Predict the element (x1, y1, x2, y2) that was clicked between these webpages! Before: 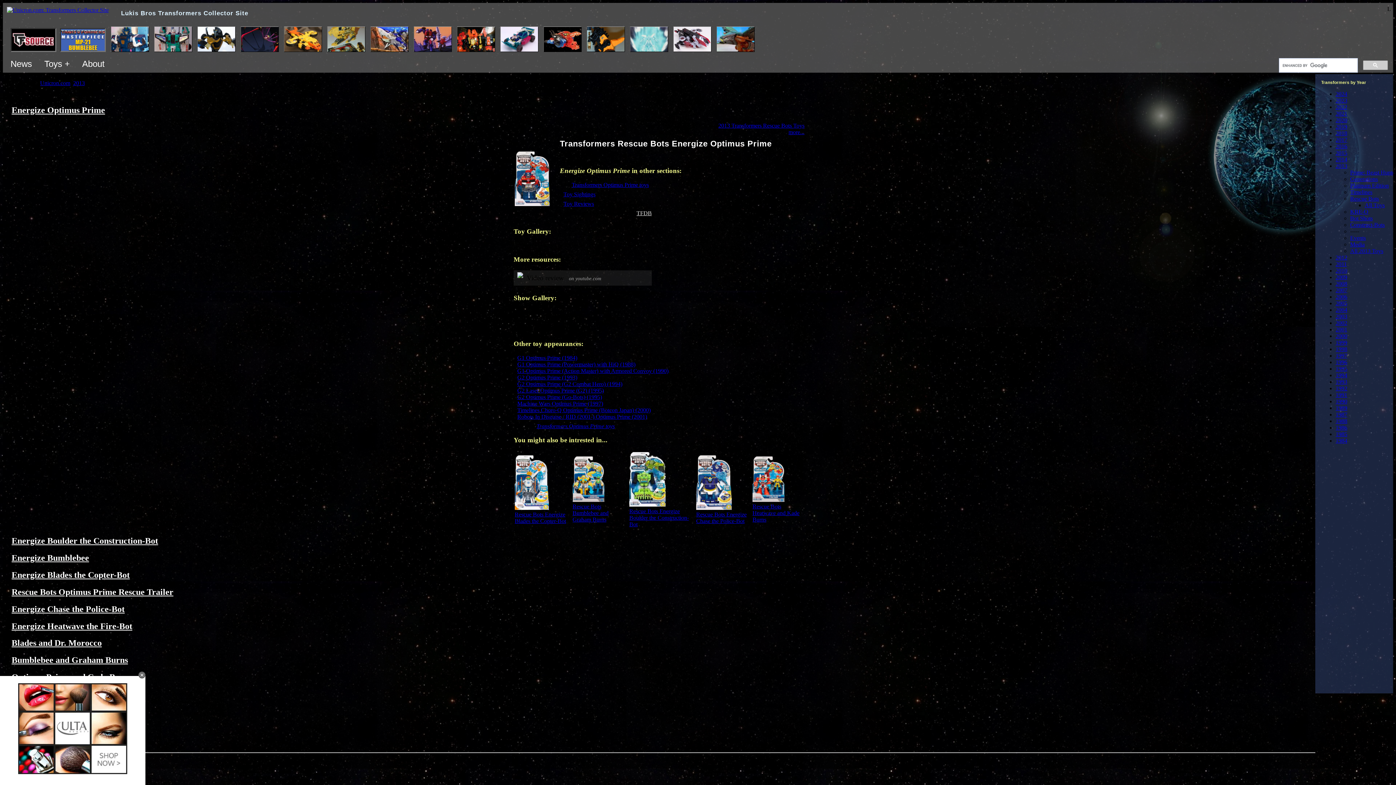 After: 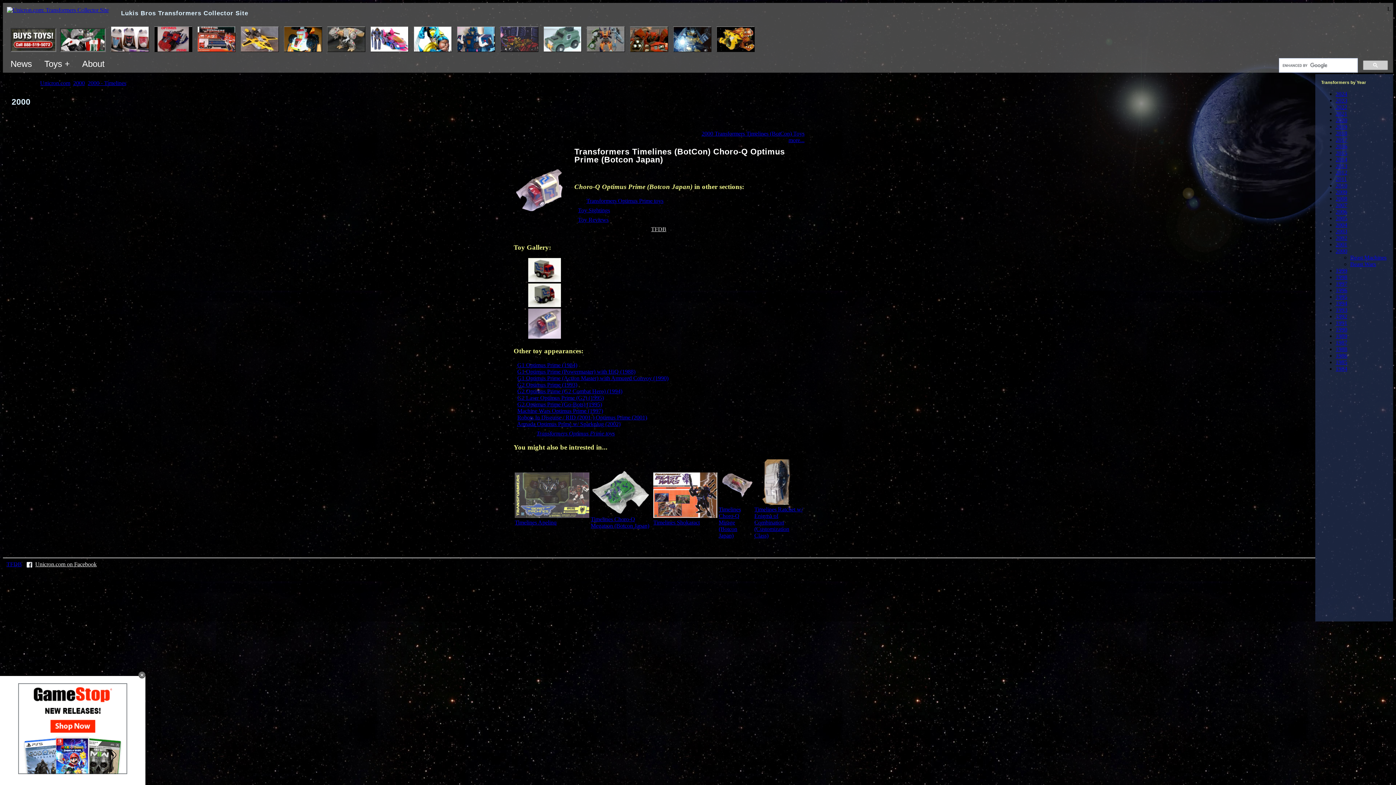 Action: bbox: (517, 407, 650, 413) label: Timelines Choro-Q Optimus Prime (Botcon Japan) (2000)